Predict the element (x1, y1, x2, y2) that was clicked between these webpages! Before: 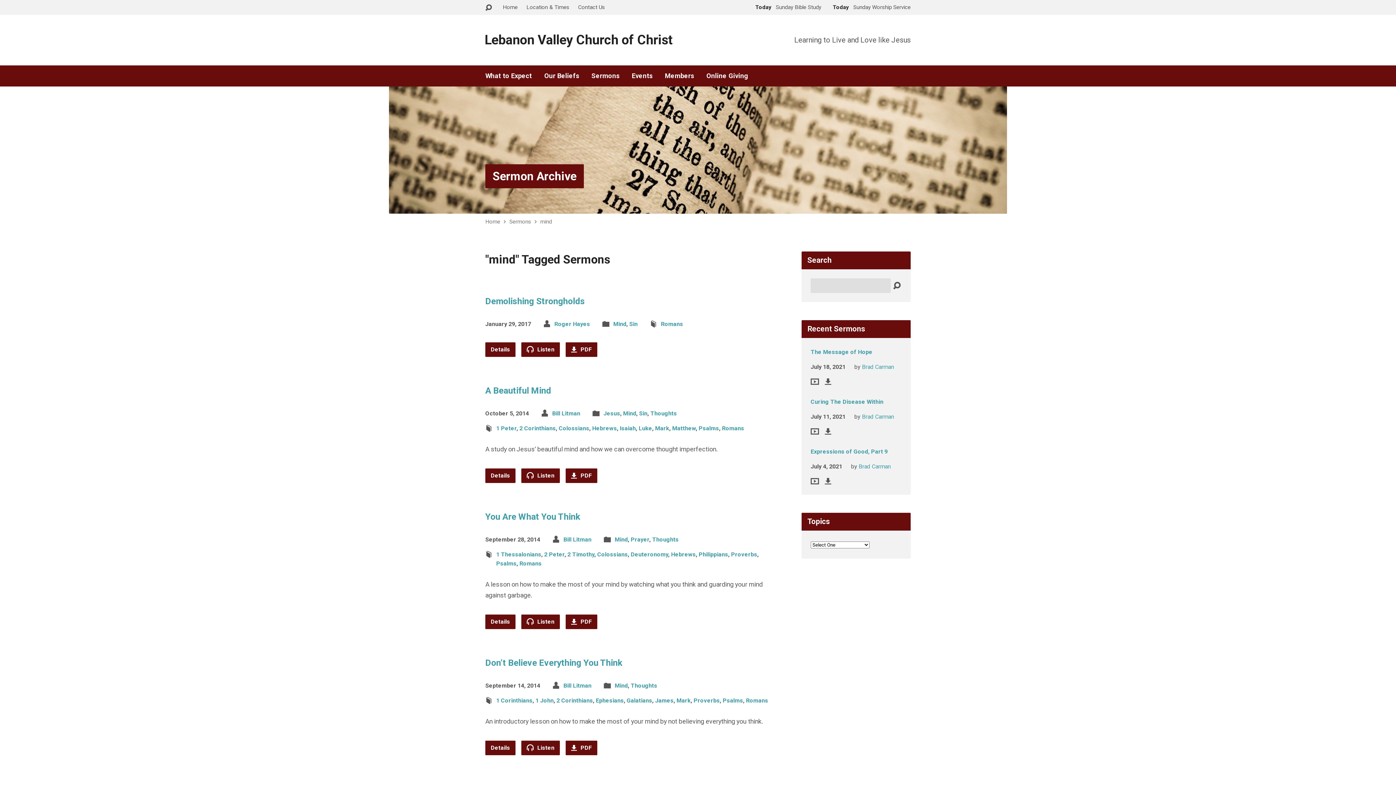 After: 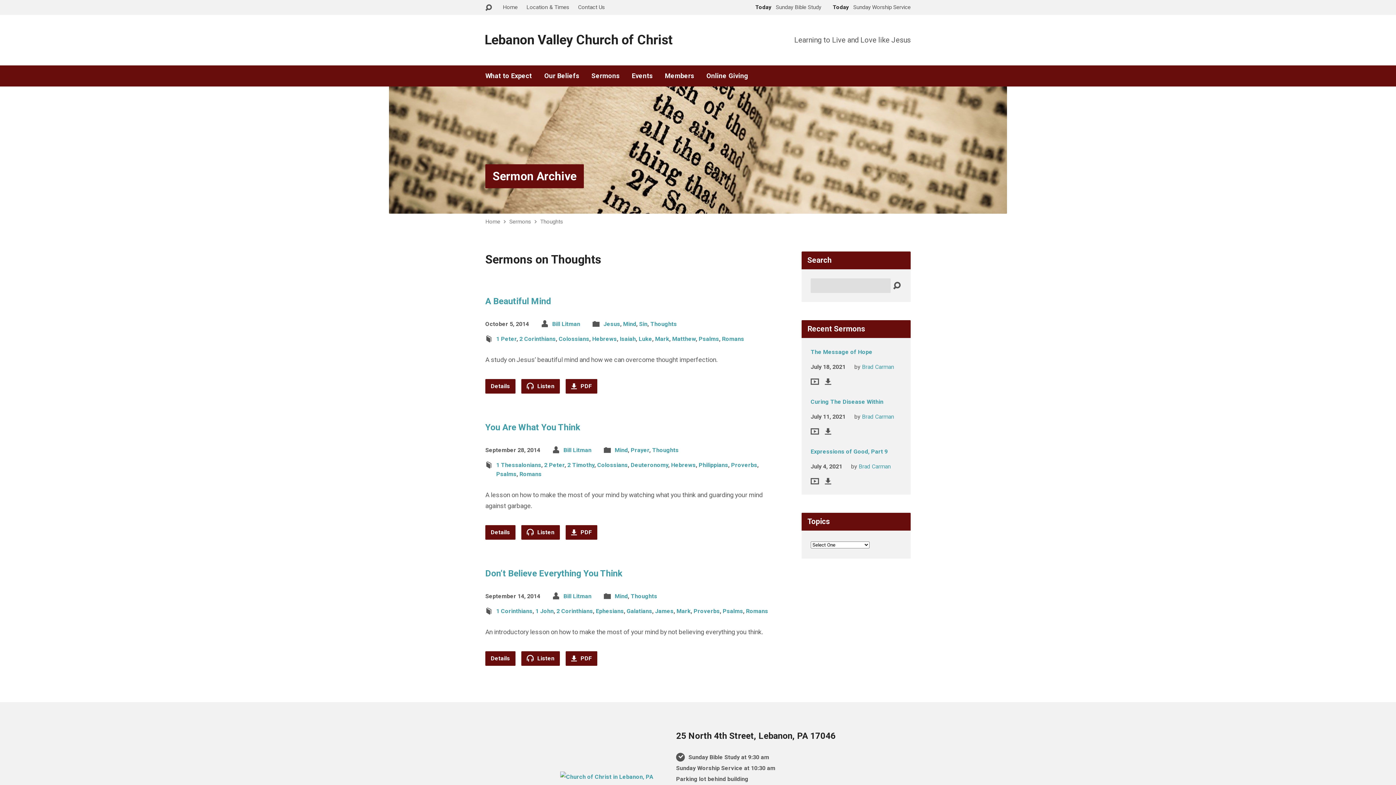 Action: bbox: (650, 410, 677, 417) label: Thoughts